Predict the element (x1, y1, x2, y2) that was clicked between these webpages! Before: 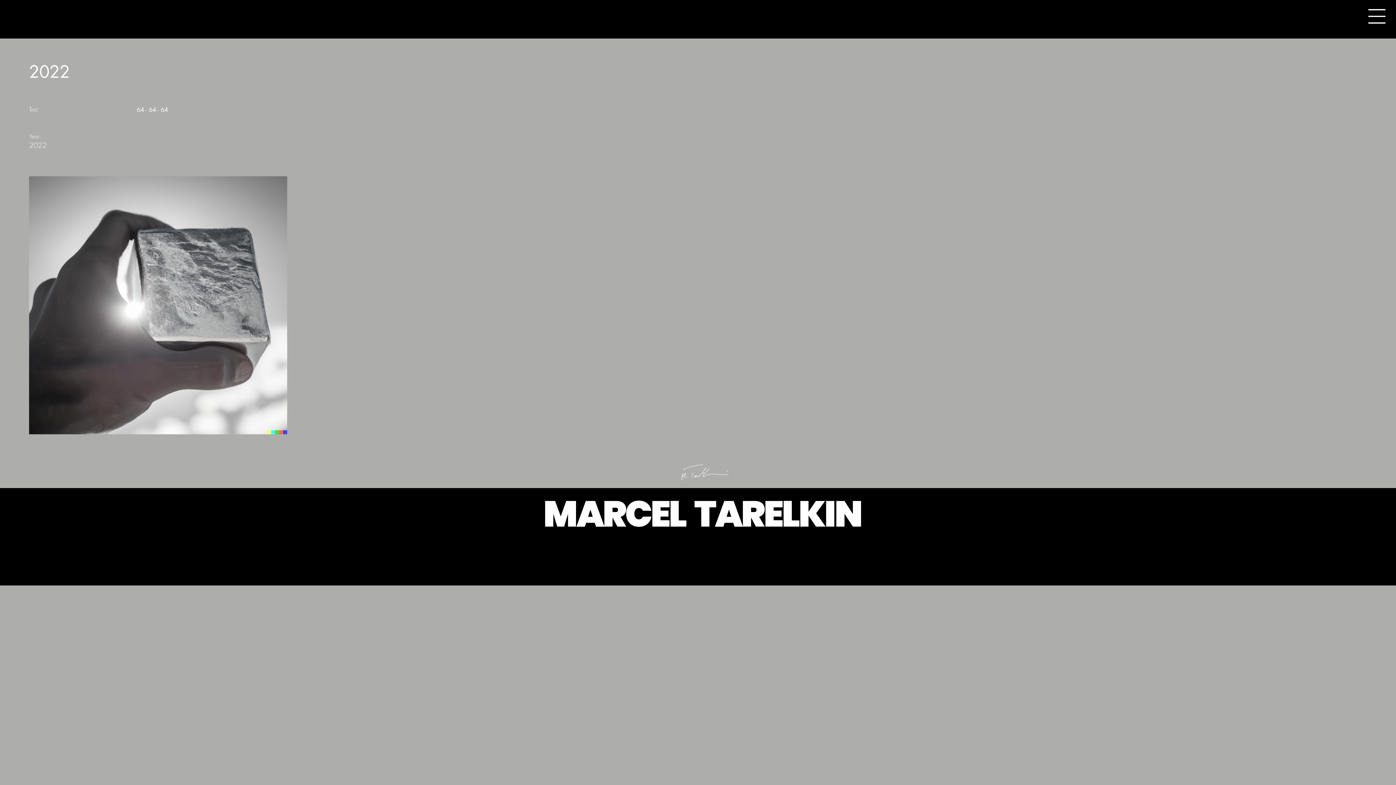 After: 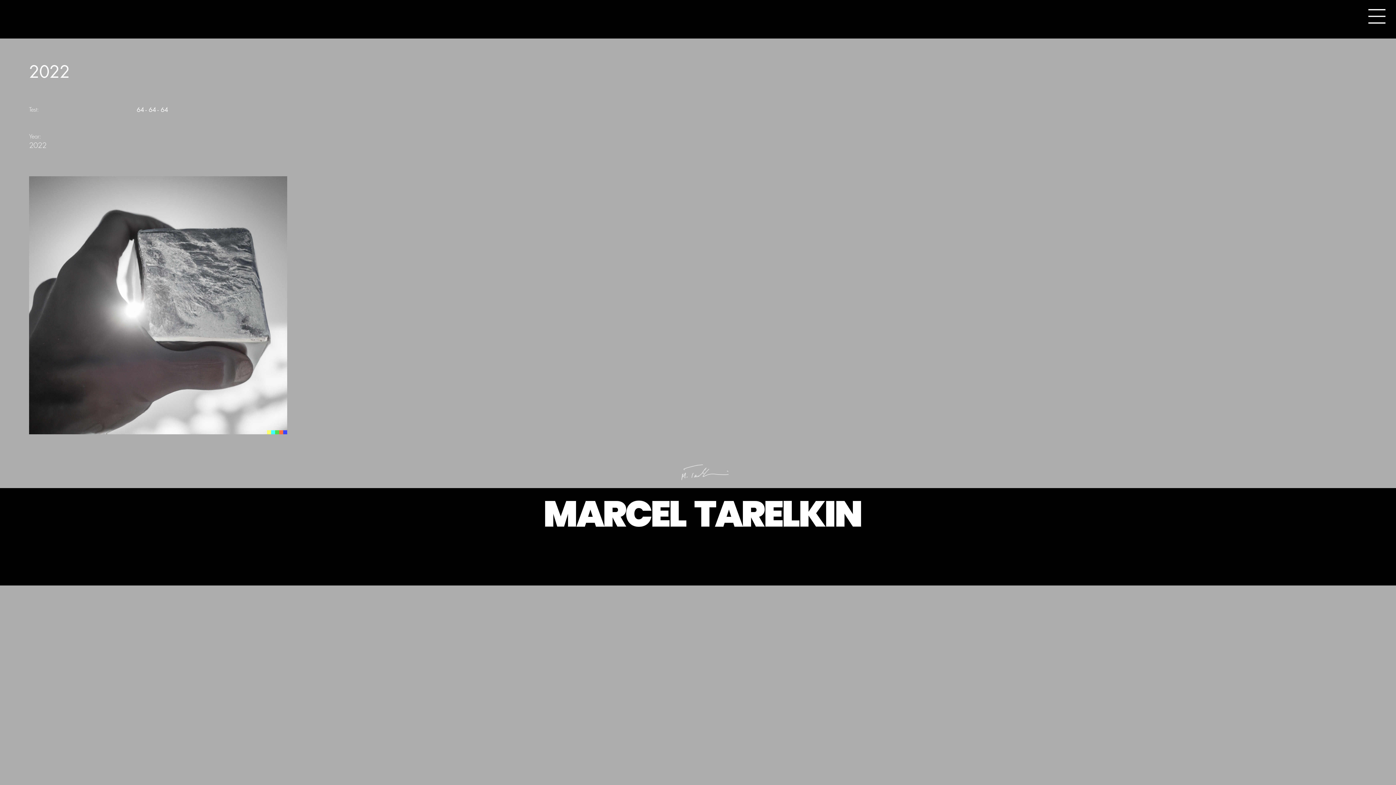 Action: bbox: (658, 552, 672, 557)